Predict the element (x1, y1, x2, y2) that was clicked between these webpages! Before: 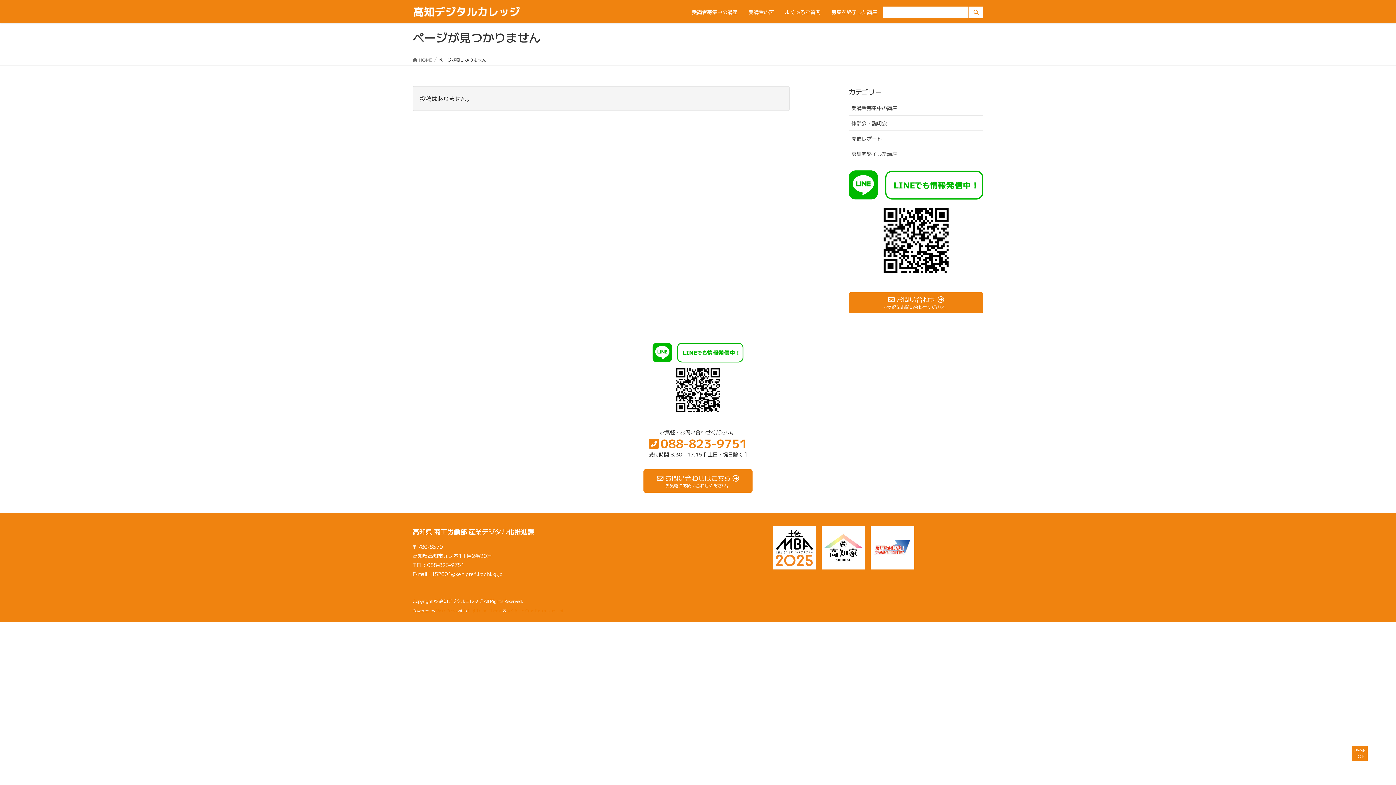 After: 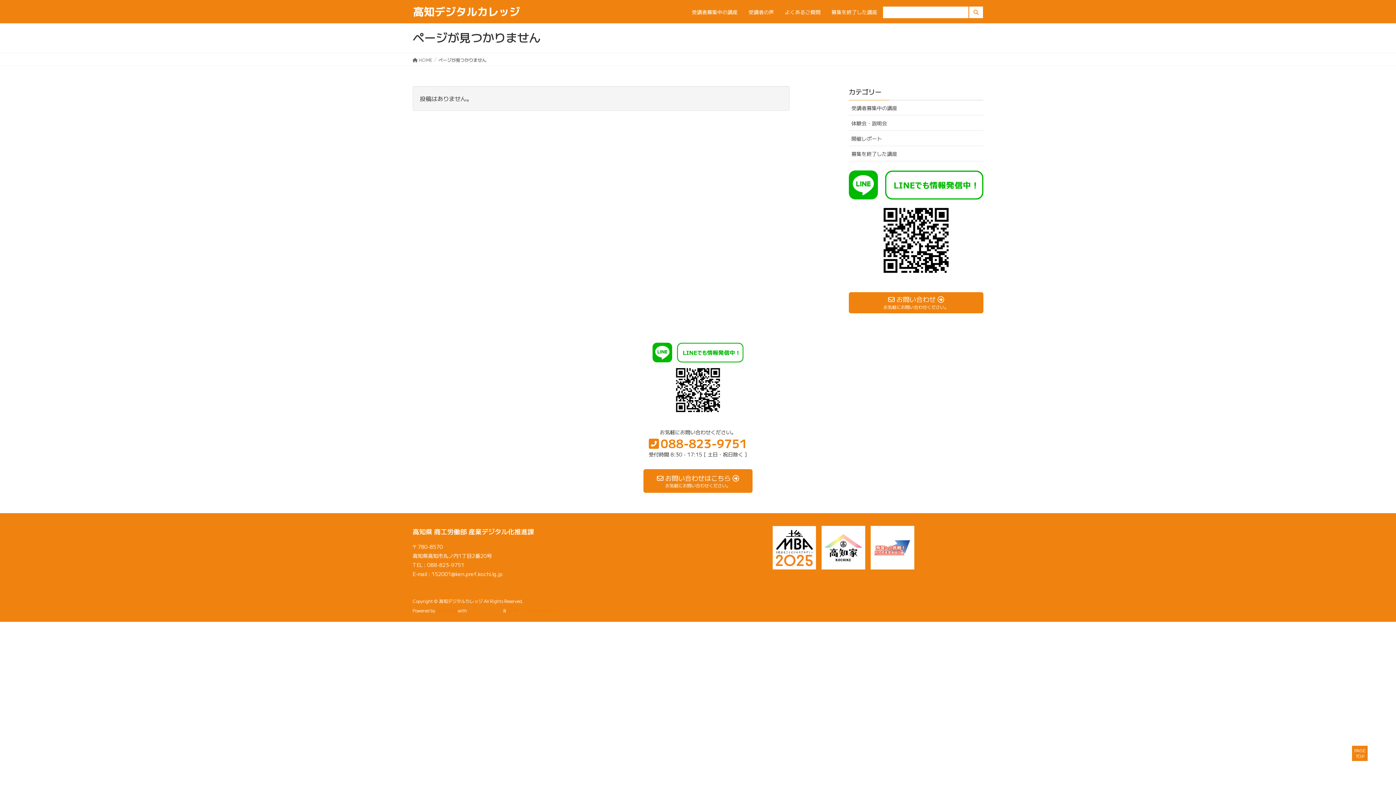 Action: label: Lightning Theme bbox: (468, 607, 502, 613)